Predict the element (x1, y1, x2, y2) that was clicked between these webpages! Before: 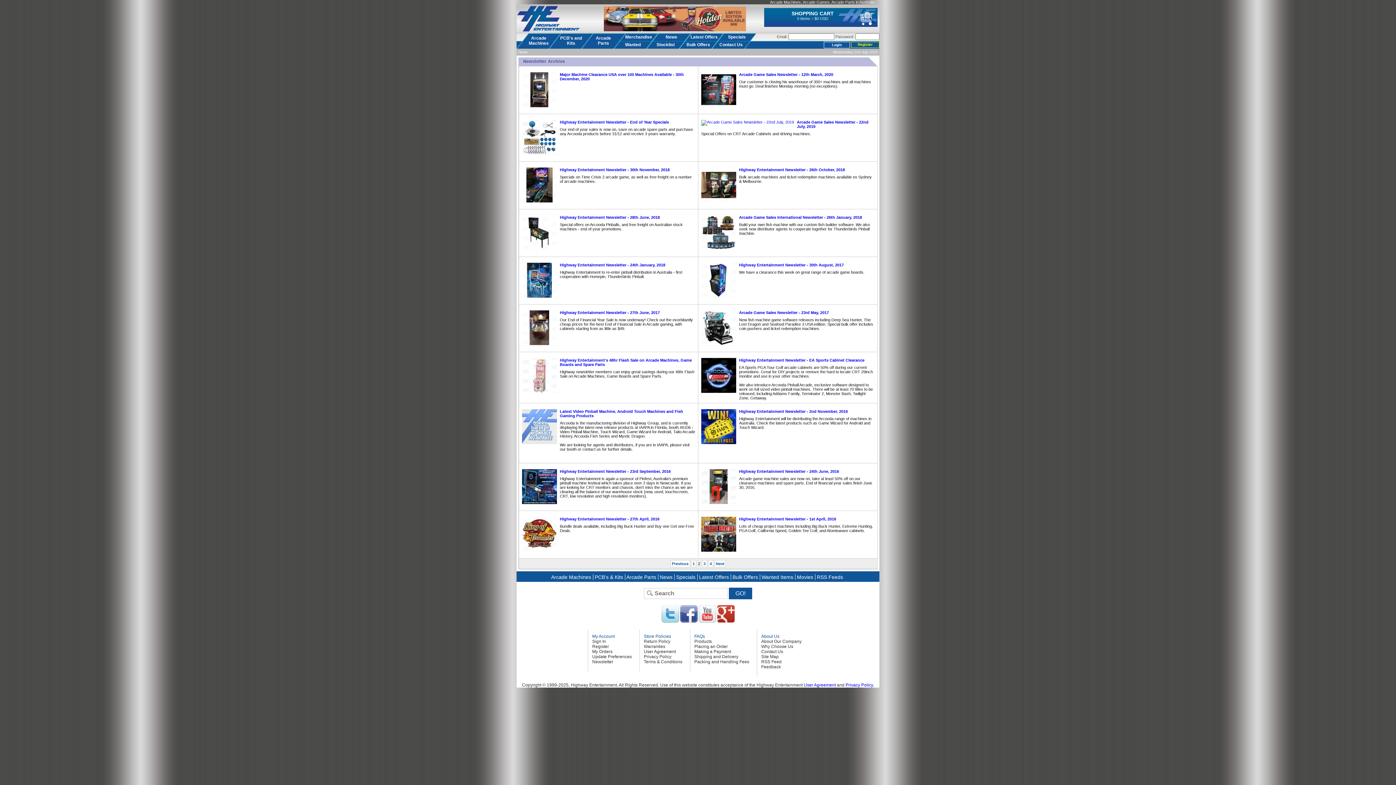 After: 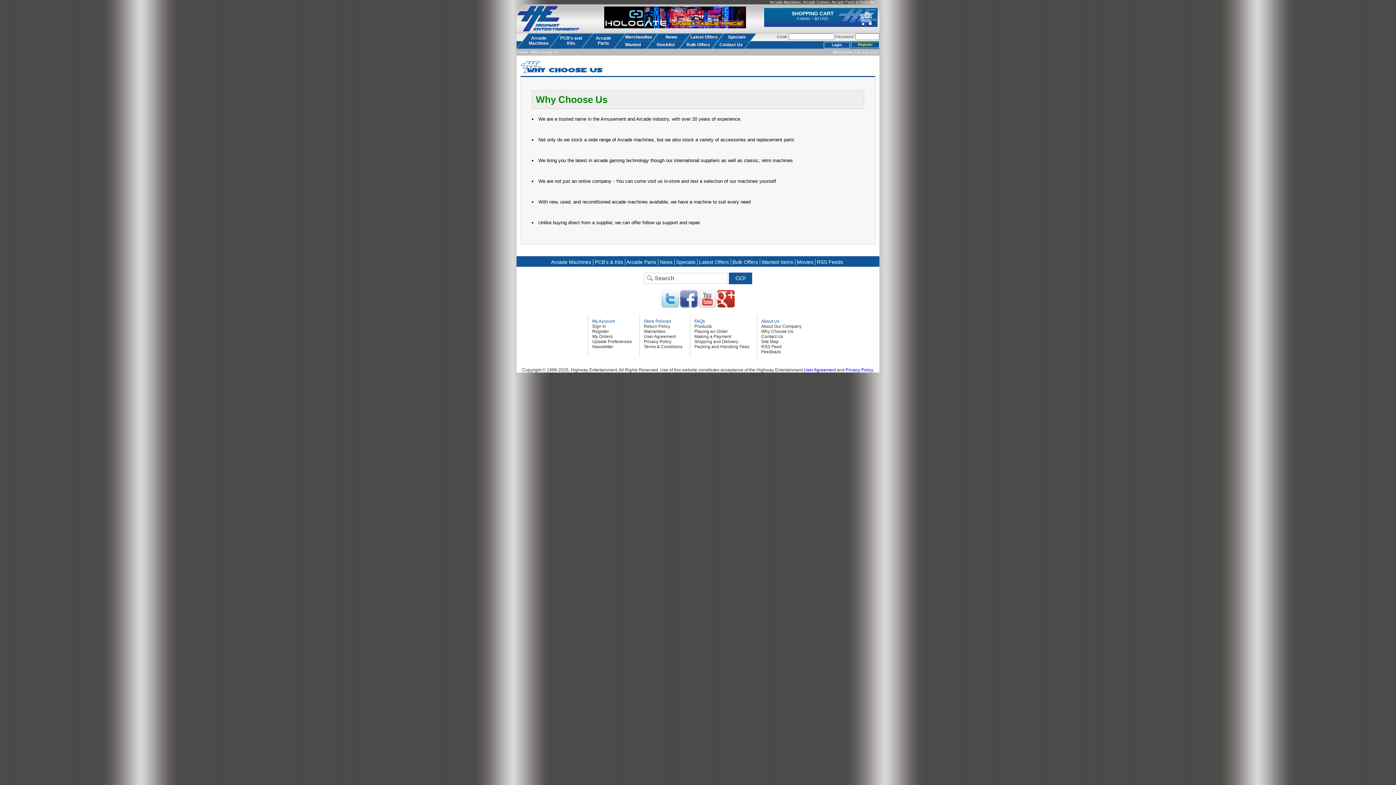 Action: bbox: (761, 644, 793, 649) label: Why Choose Us